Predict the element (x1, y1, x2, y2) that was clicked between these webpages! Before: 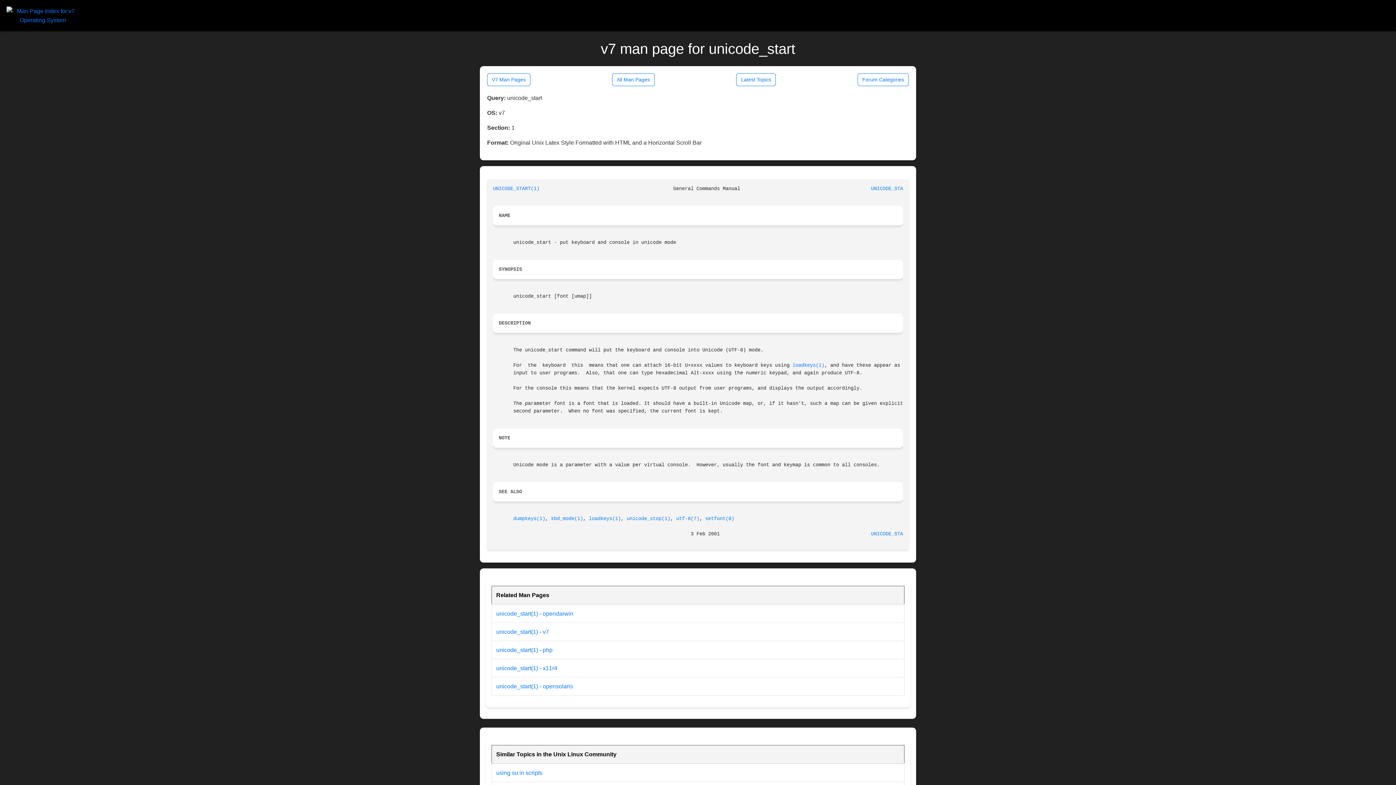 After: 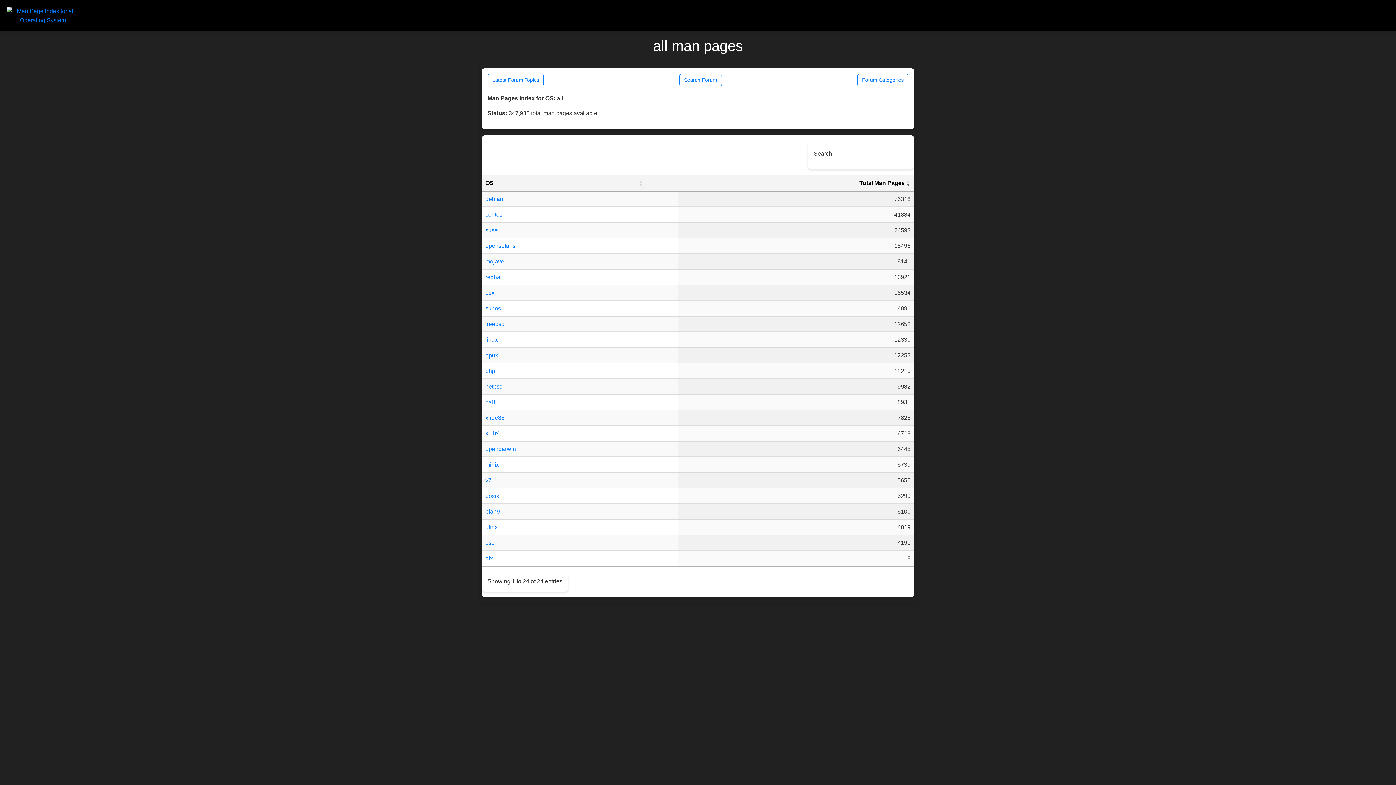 Action: label: All Man Pages bbox: (612, 73, 654, 86)